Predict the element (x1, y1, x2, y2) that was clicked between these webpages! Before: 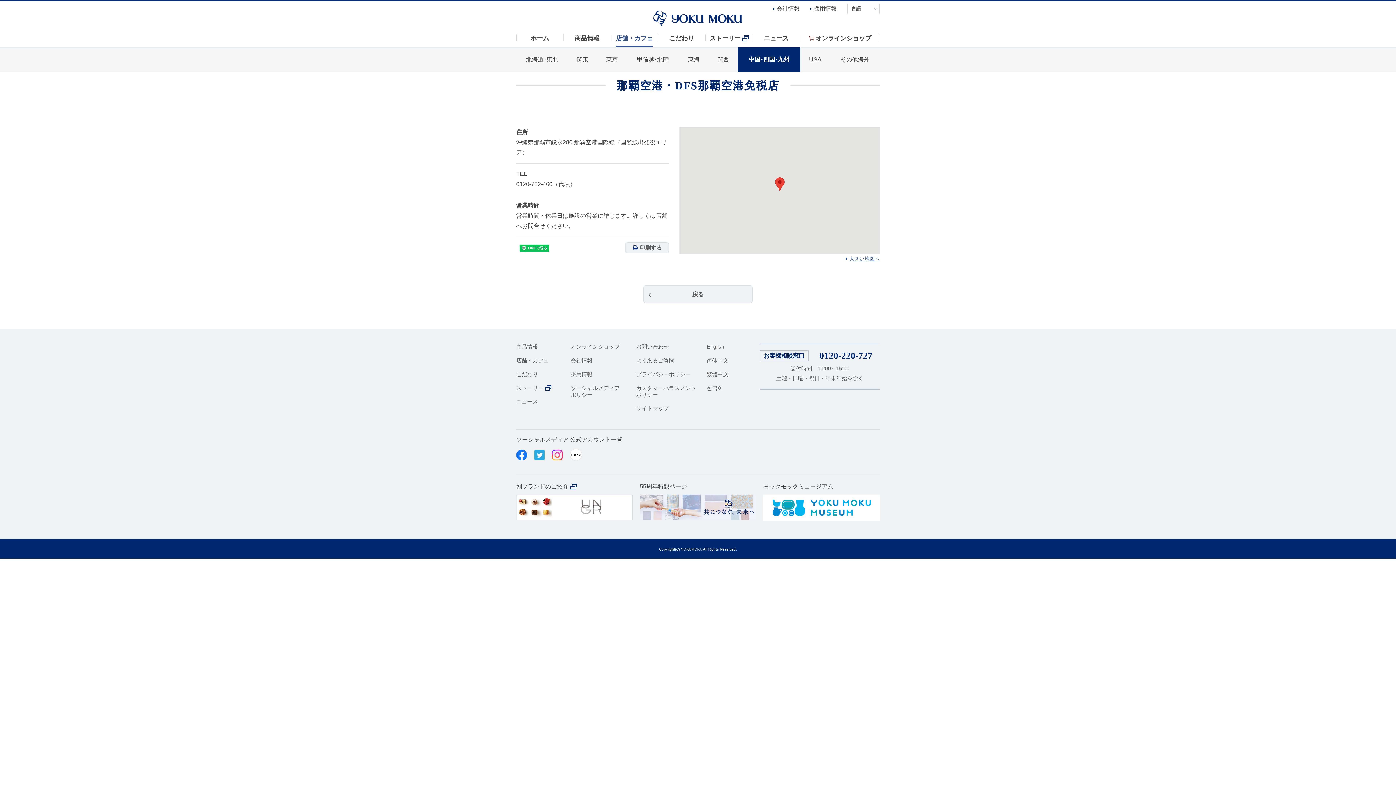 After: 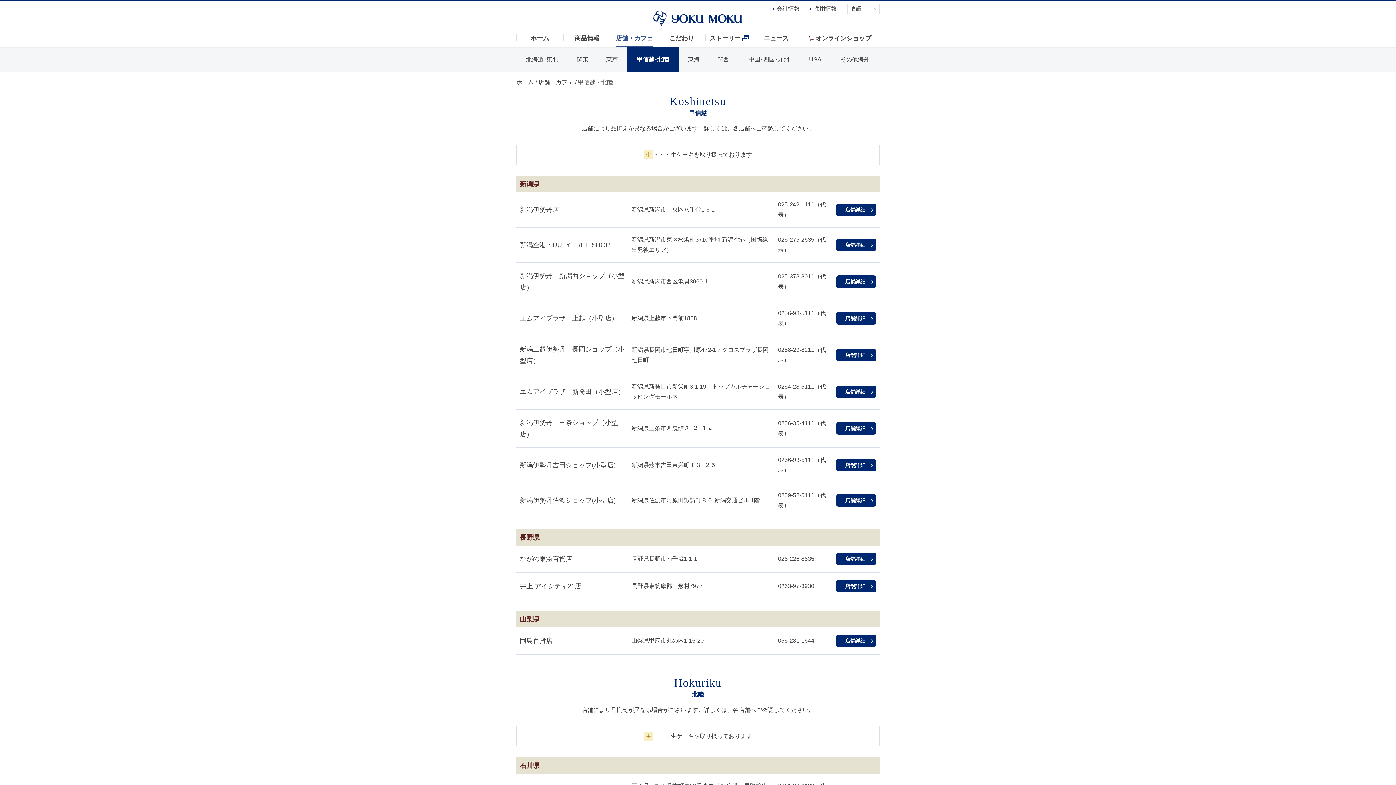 Action: bbox: (626, 47, 679, 72) label: 甲信越･北陸